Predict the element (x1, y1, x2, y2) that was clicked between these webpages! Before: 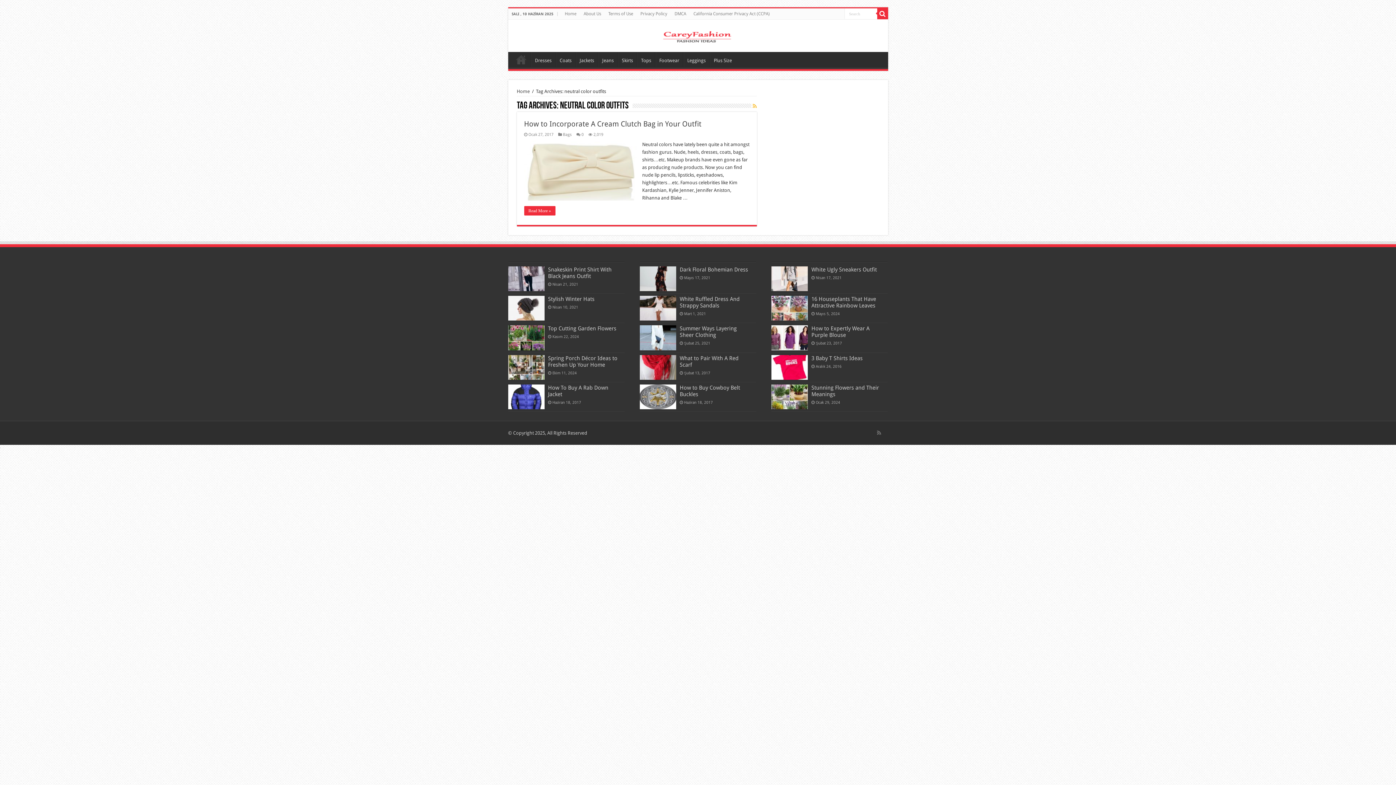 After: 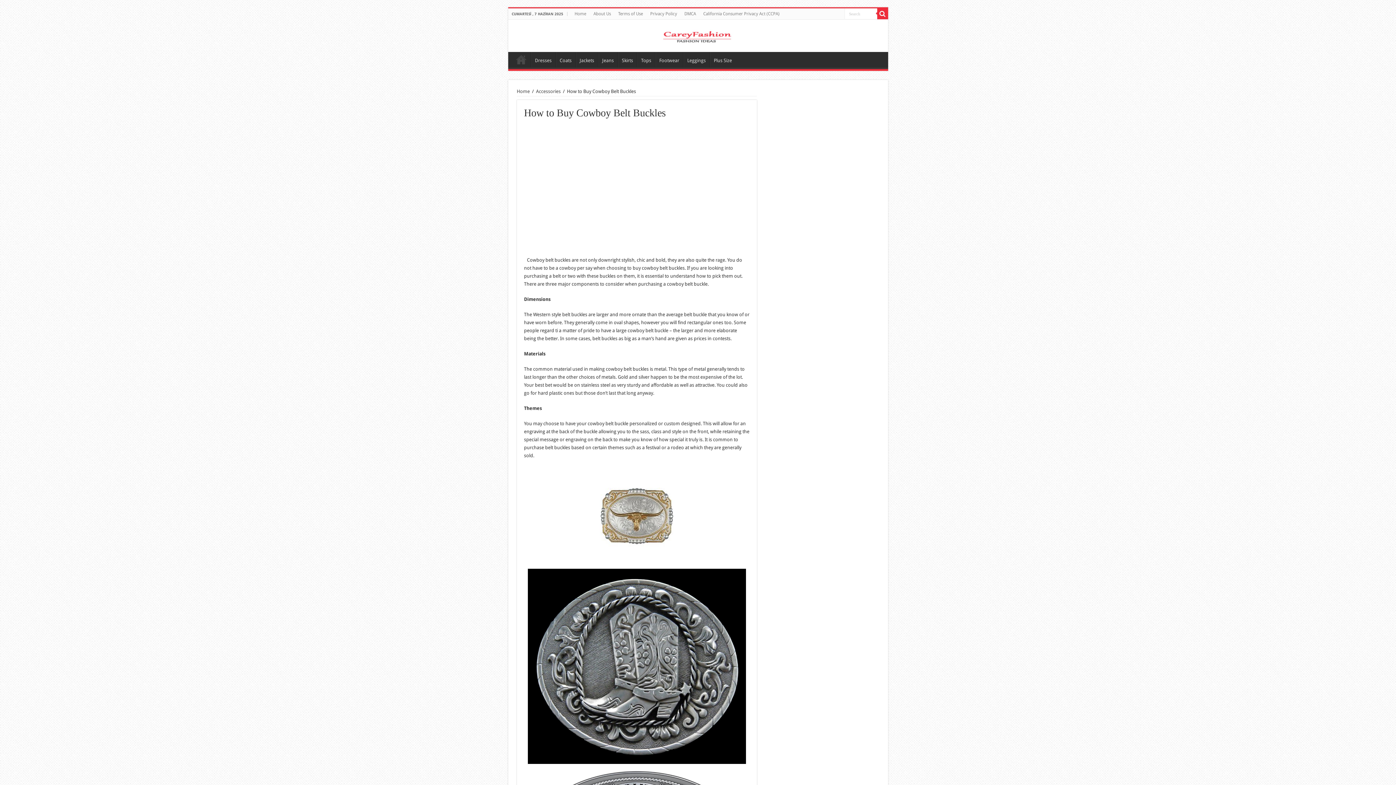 Action: bbox: (679, 384, 740, 397) label: How to Buy Cowboy Belt Buckles